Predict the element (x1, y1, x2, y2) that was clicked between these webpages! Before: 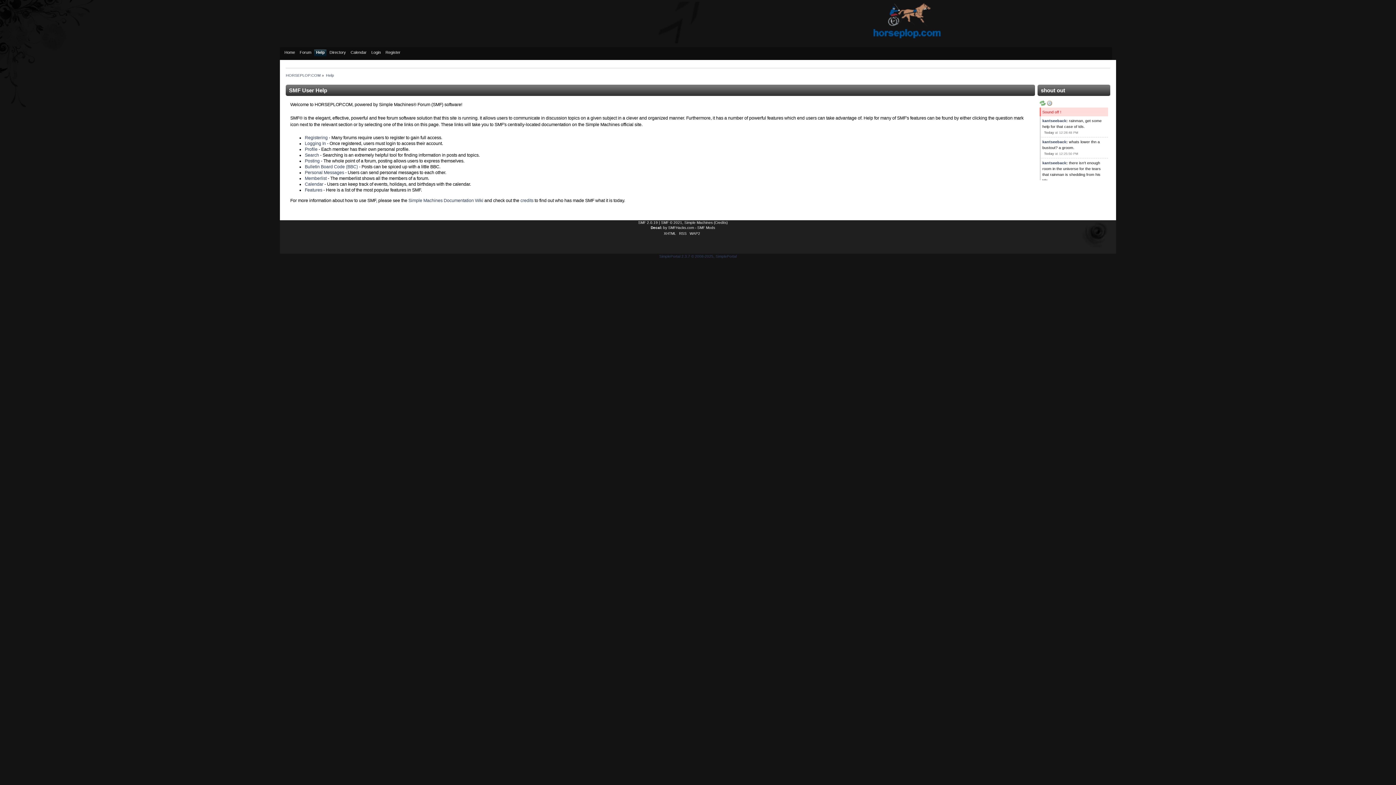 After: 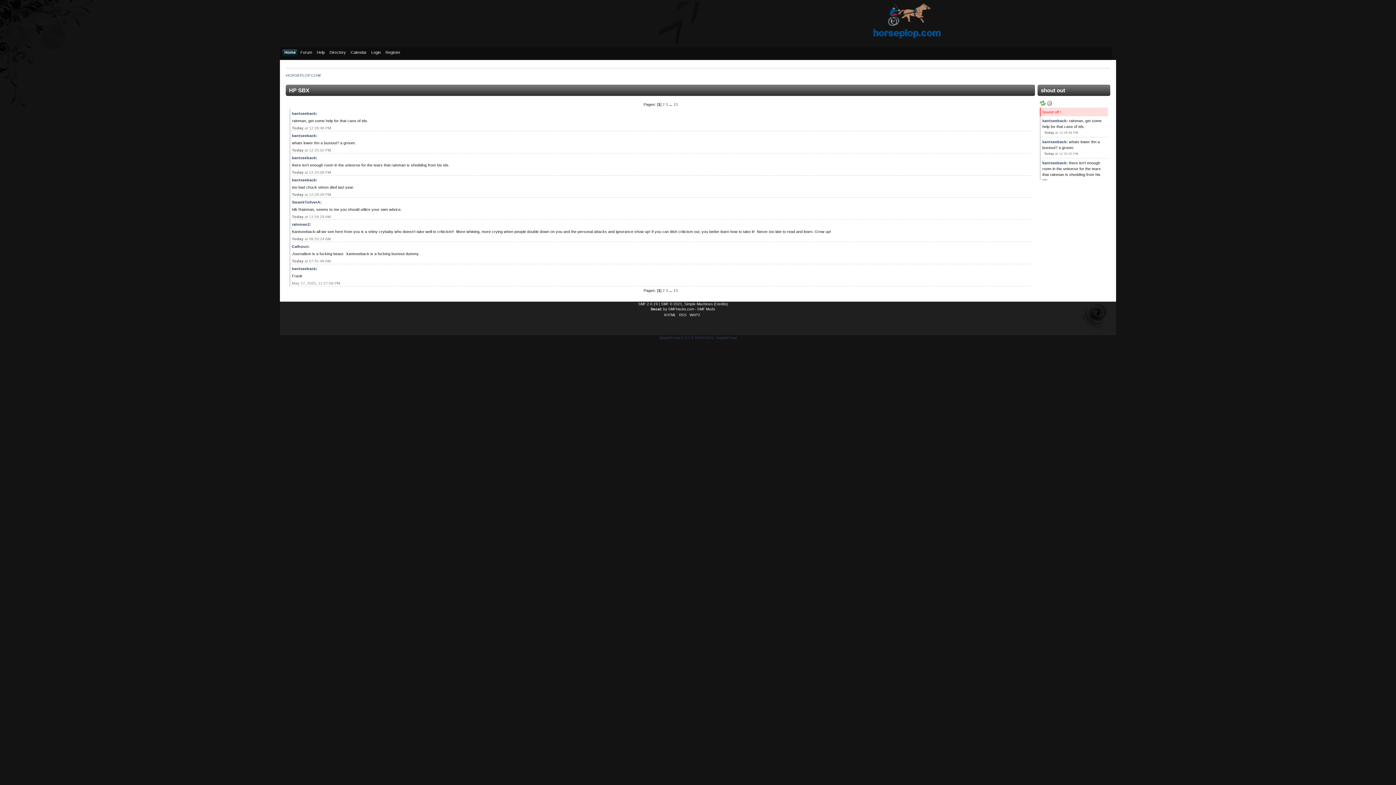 Action: bbox: (1046, 102, 1052, 107)